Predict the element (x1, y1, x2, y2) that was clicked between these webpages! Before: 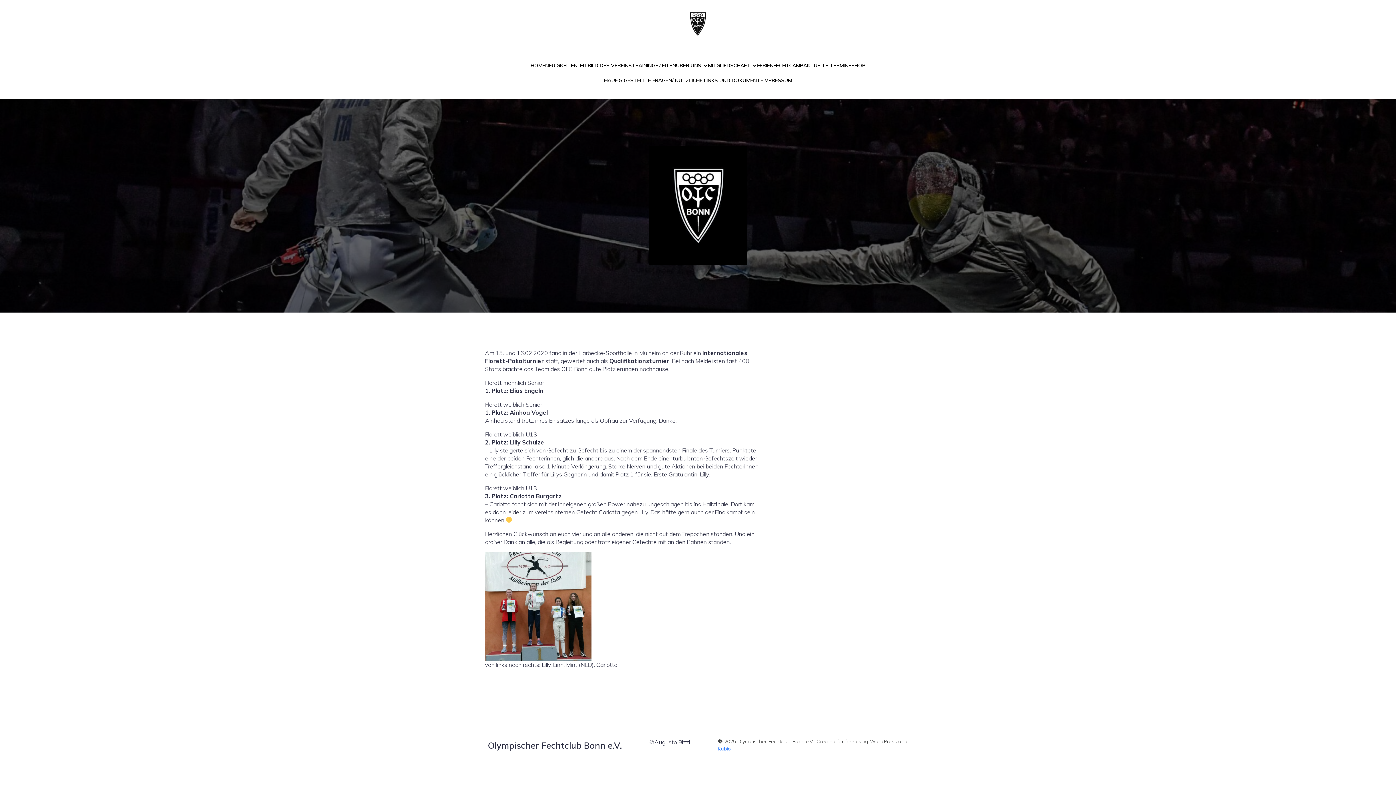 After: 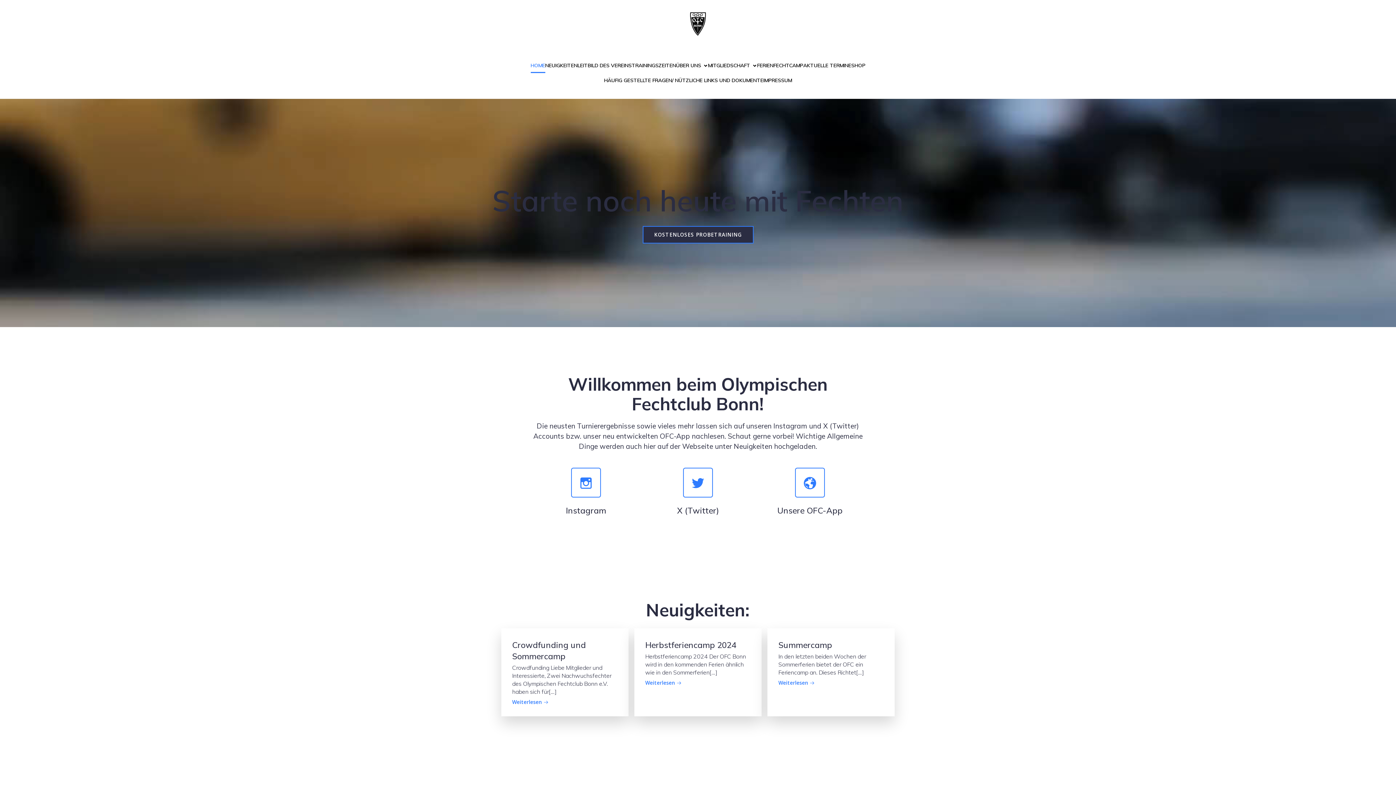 Action: label: Olympischer Fechtclub Bonn e.V. bbox: (488, 739, 621, 752)